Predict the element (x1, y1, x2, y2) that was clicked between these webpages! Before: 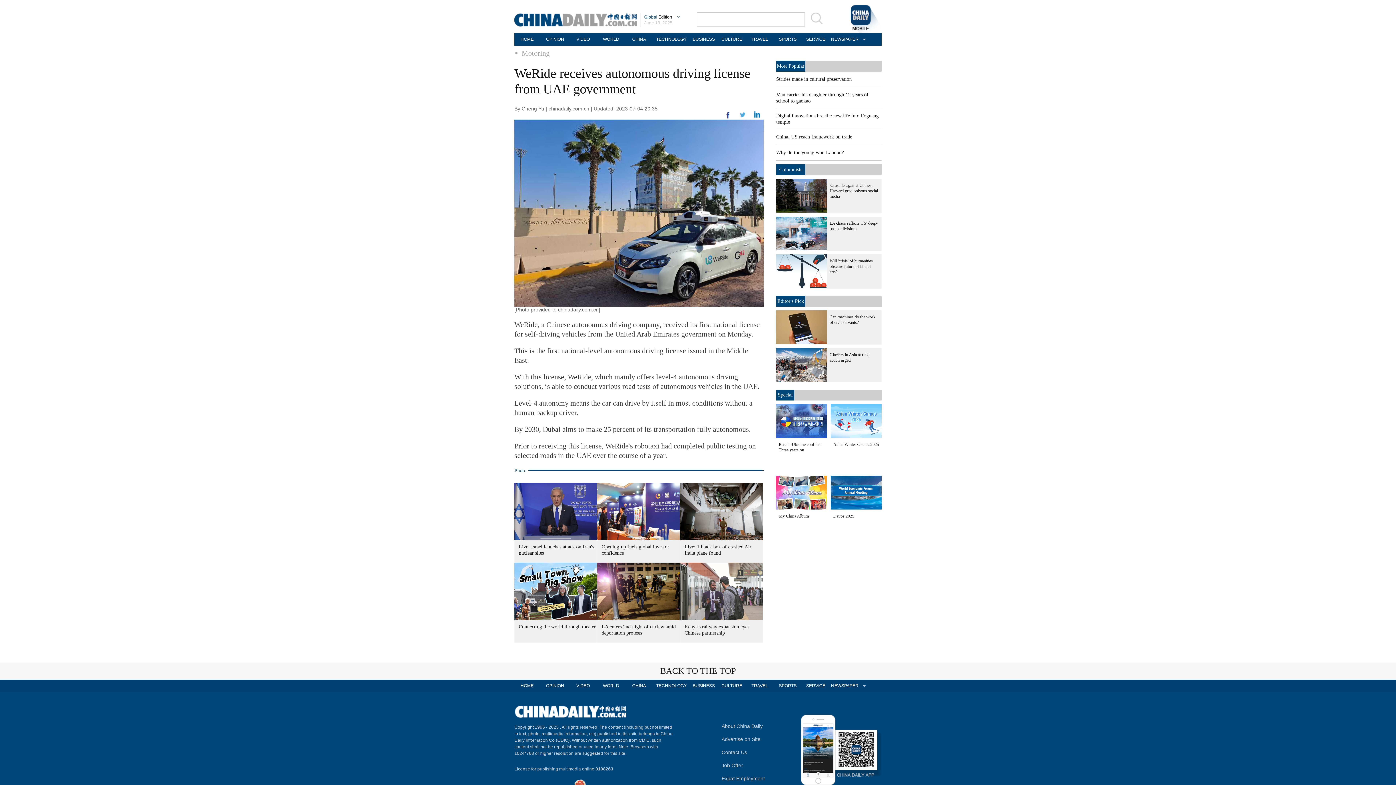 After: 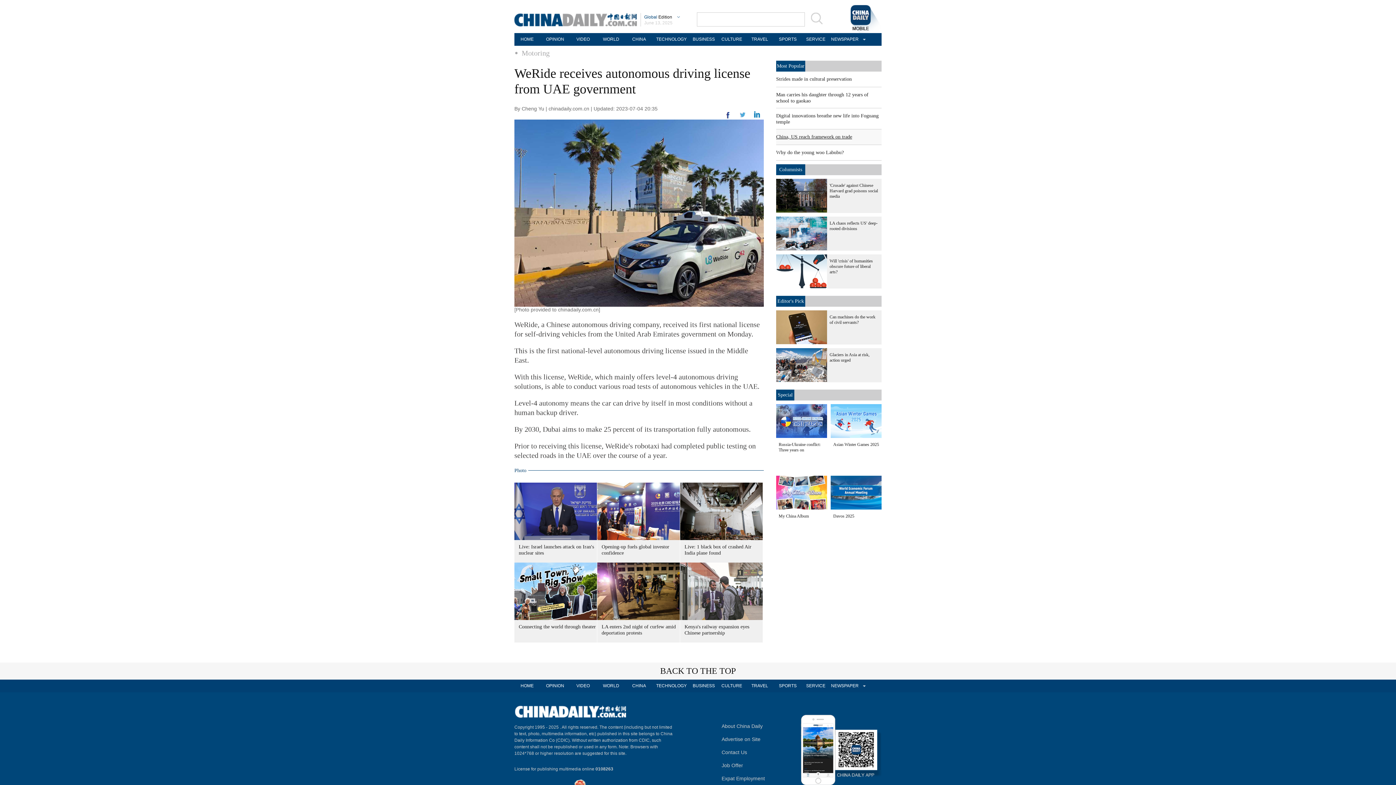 Action: label: China, US reach framework on trade bbox: (776, 134, 852, 139)